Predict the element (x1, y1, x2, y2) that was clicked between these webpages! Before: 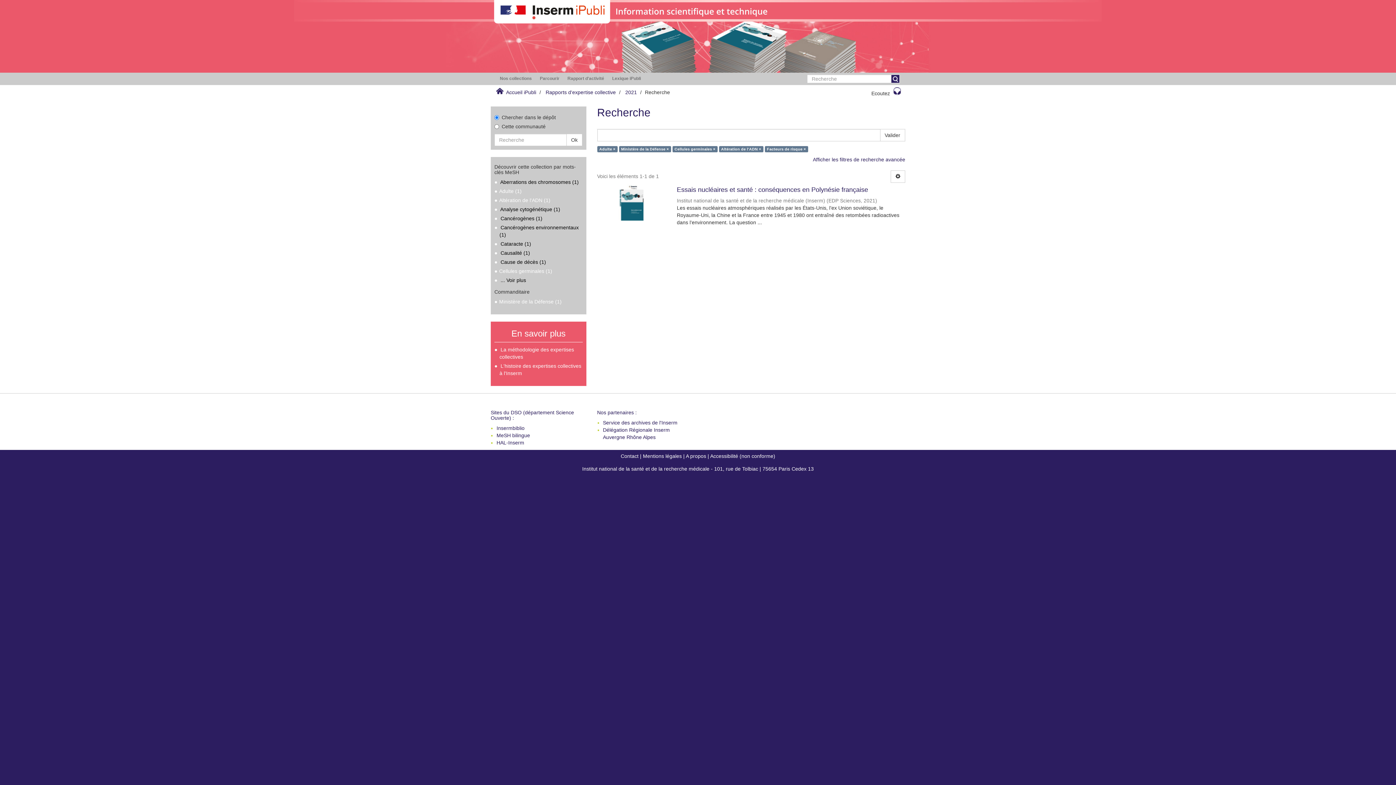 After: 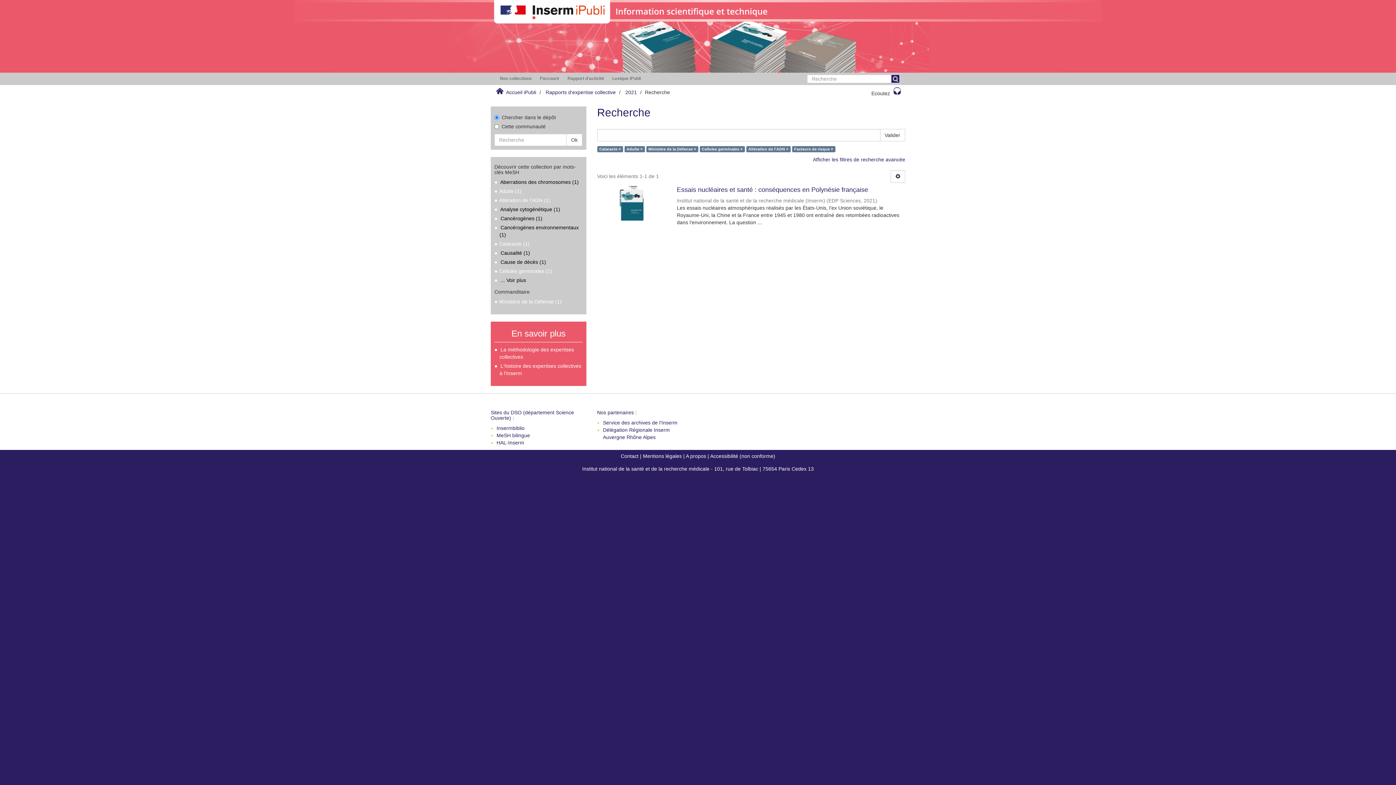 Action: label: Cataracte (1) bbox: (500, 241, 531, 246)